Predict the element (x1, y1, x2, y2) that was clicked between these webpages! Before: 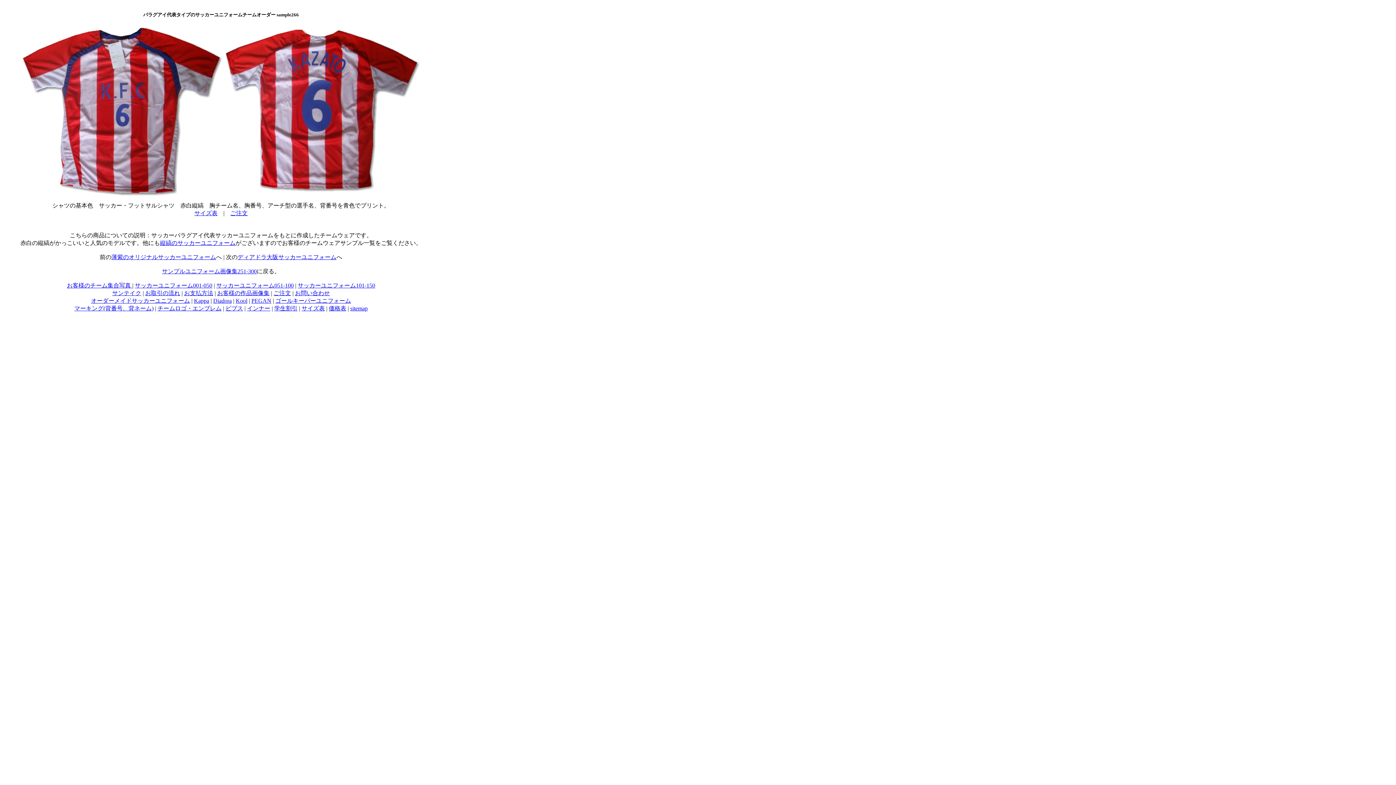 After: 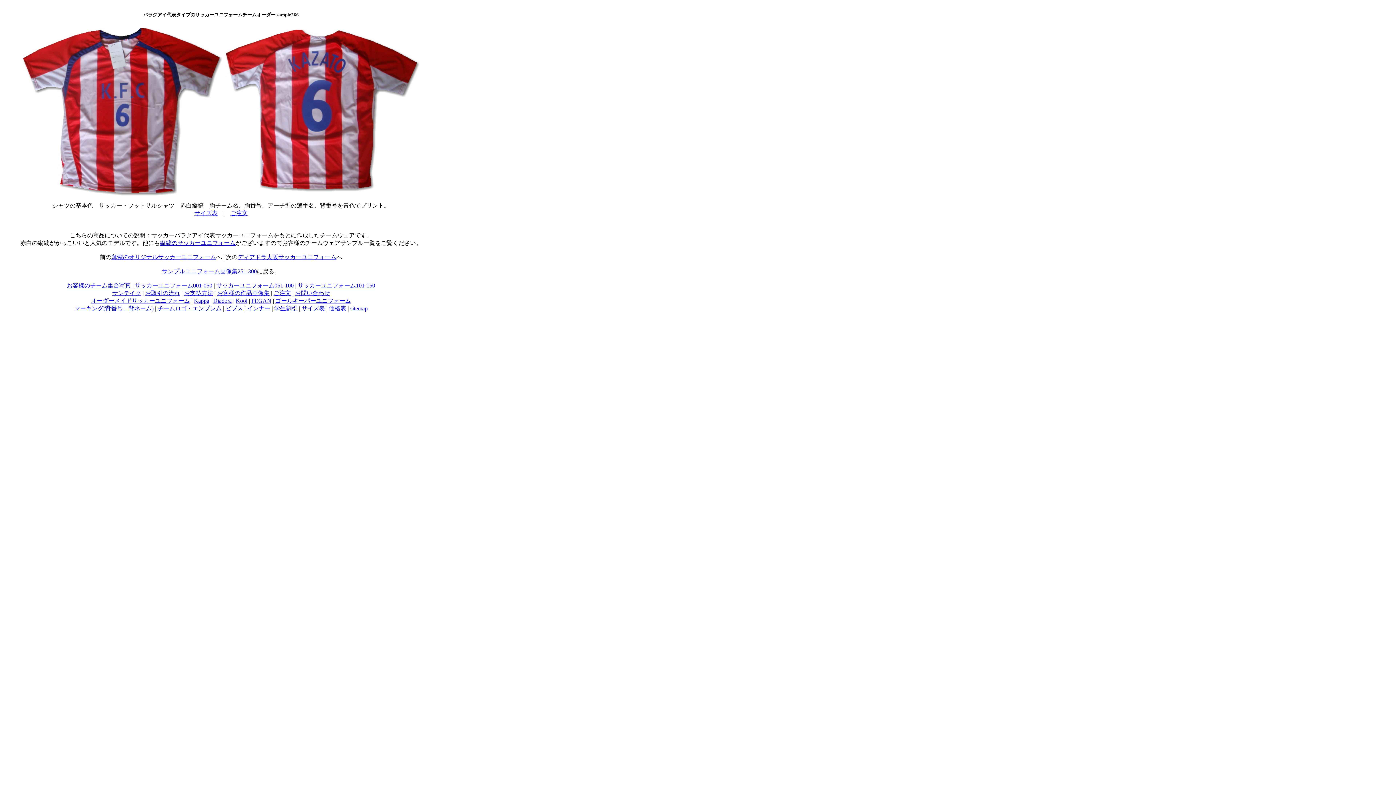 Action: label: サイズ表 bbox: (194, 210, 217, 216)